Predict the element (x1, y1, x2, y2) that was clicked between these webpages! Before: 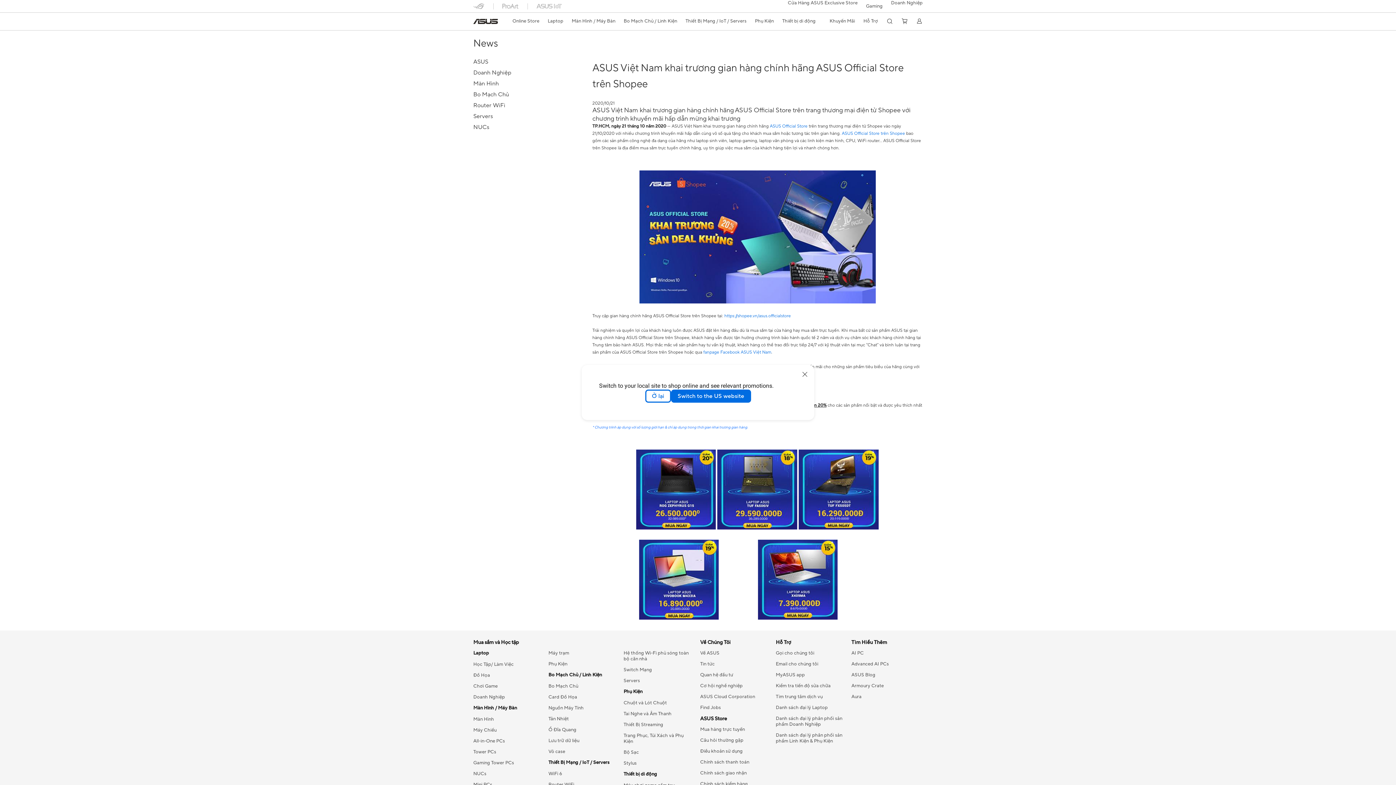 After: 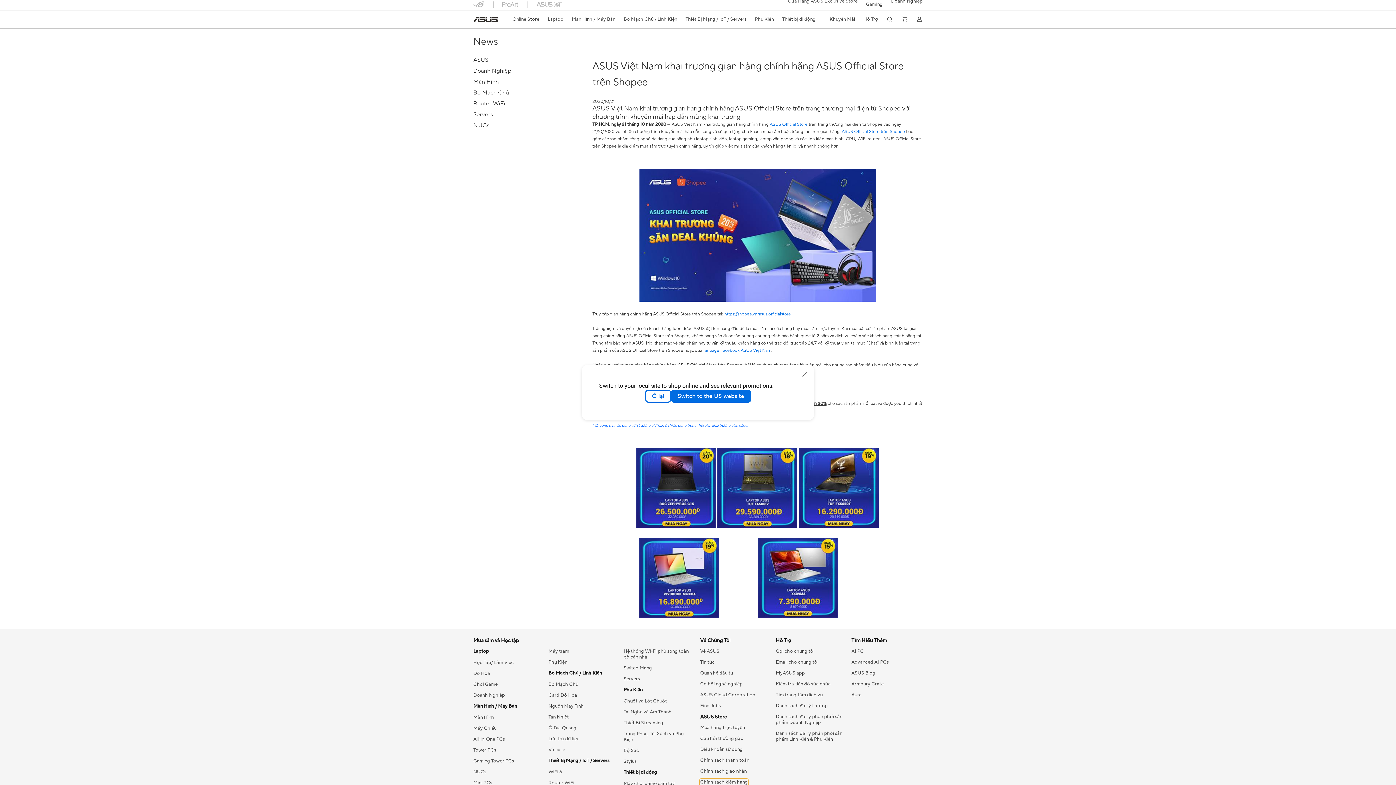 Action: bbox: (700, 781, 748, 787) label: Chính sách kiểm hàng